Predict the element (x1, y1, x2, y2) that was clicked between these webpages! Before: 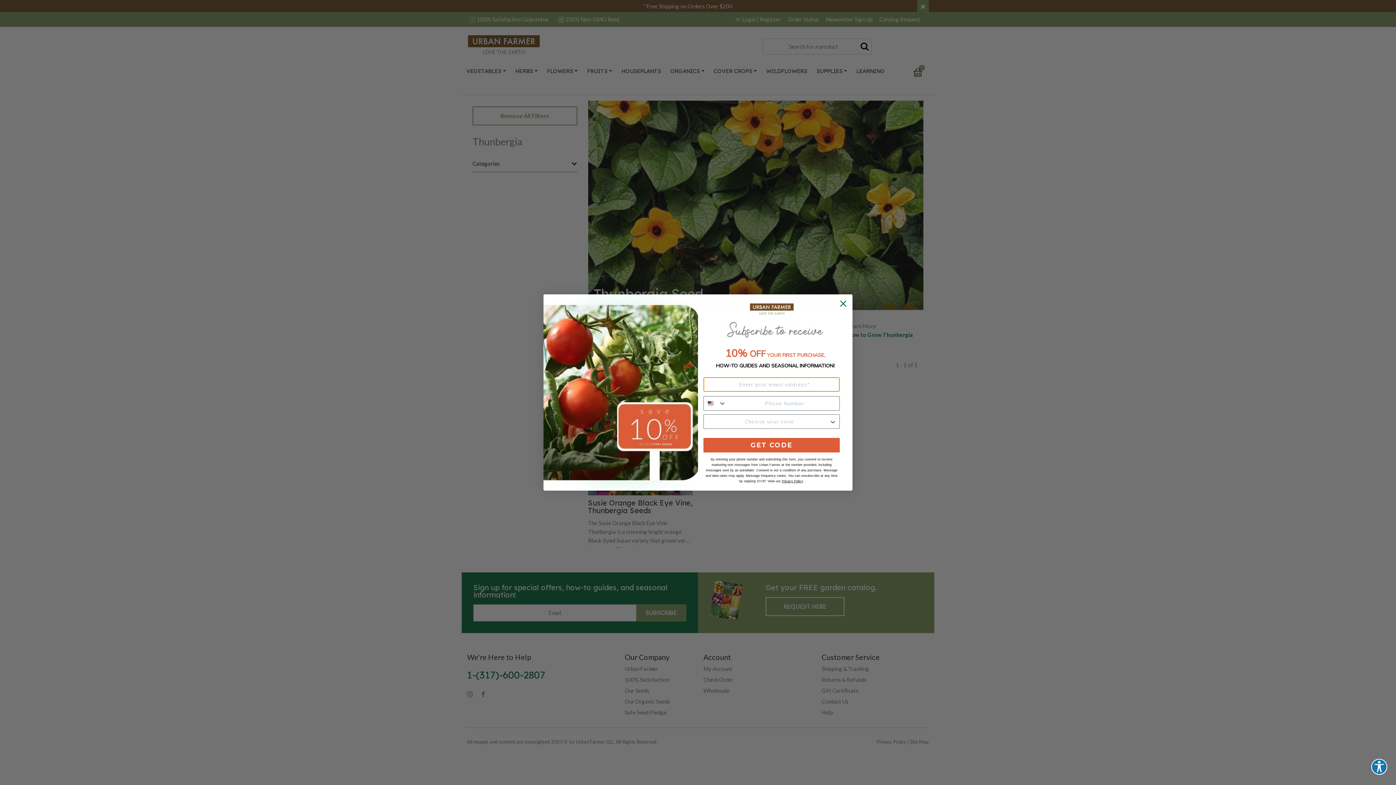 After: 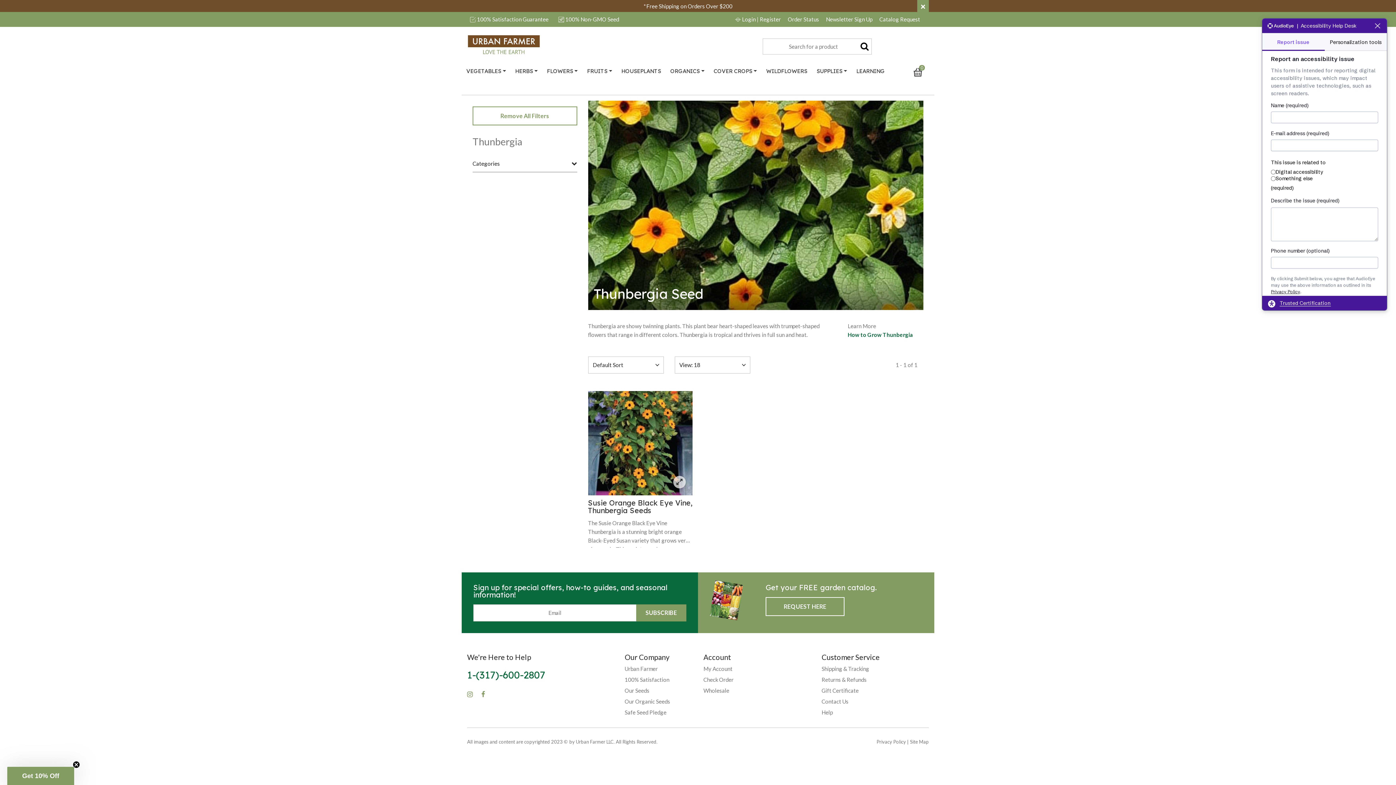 Action: label: Explore your accessibility options bbox: (1371, 759, 1387, 775)